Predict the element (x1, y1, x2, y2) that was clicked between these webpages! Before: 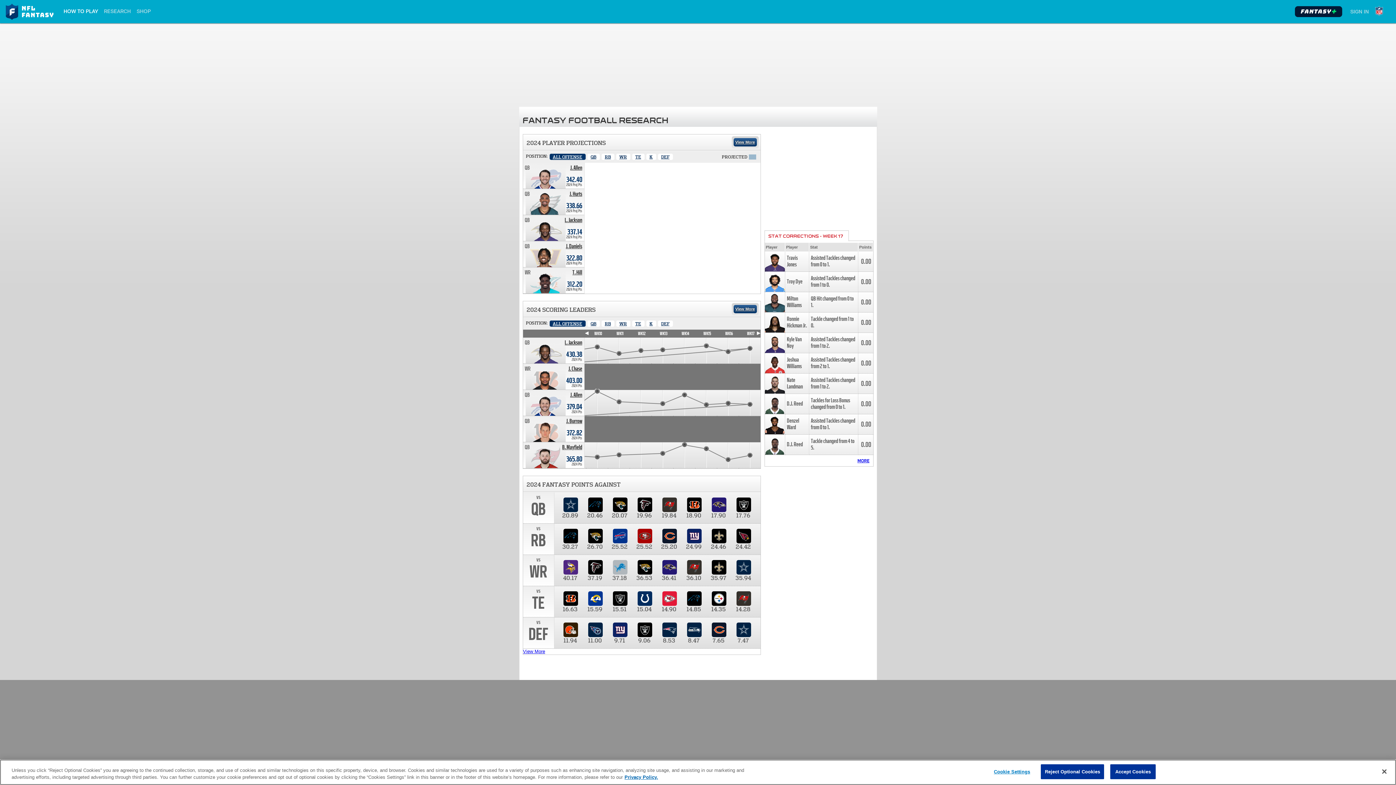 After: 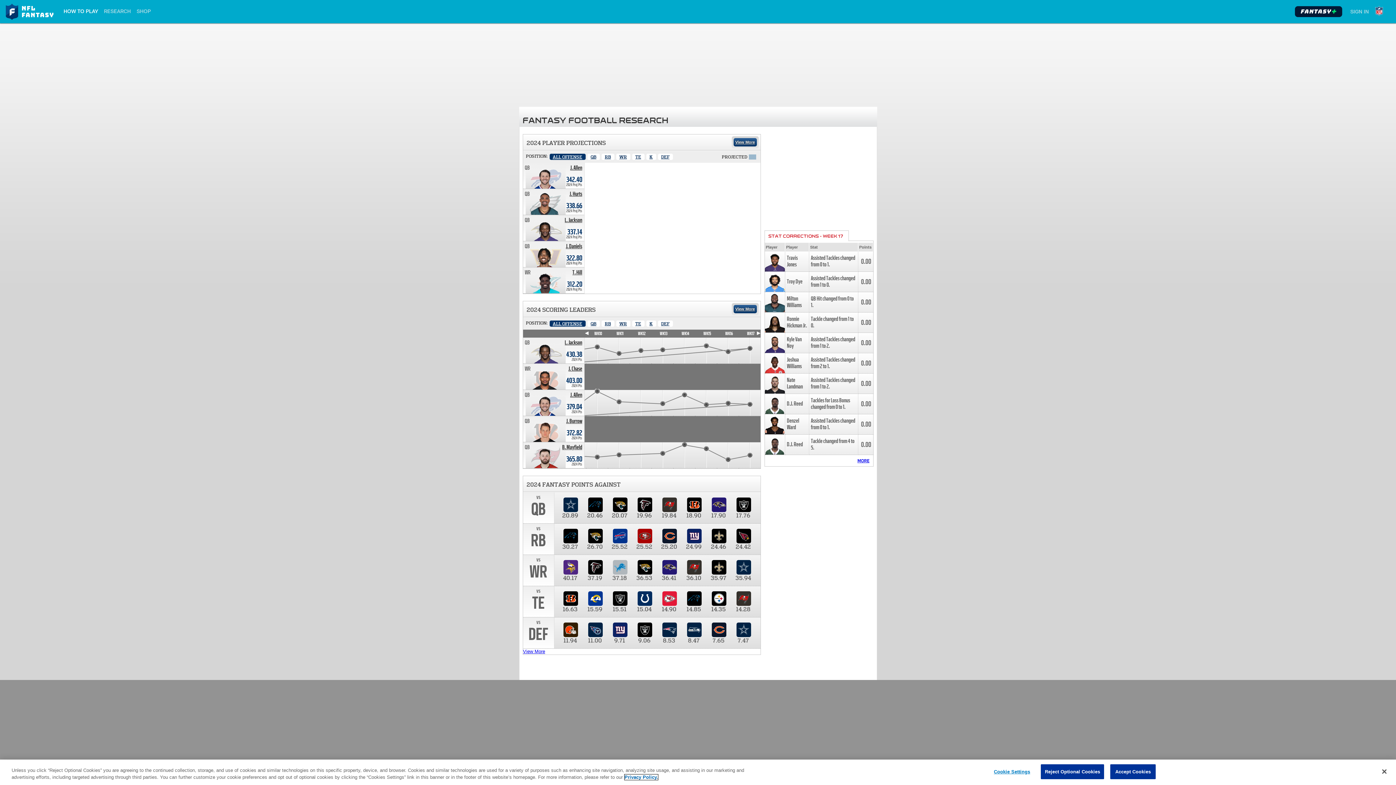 Action: bbox: (624, 774, 658, 780) label: More information about privacy policy, opens in a new tab, opens in a new tab